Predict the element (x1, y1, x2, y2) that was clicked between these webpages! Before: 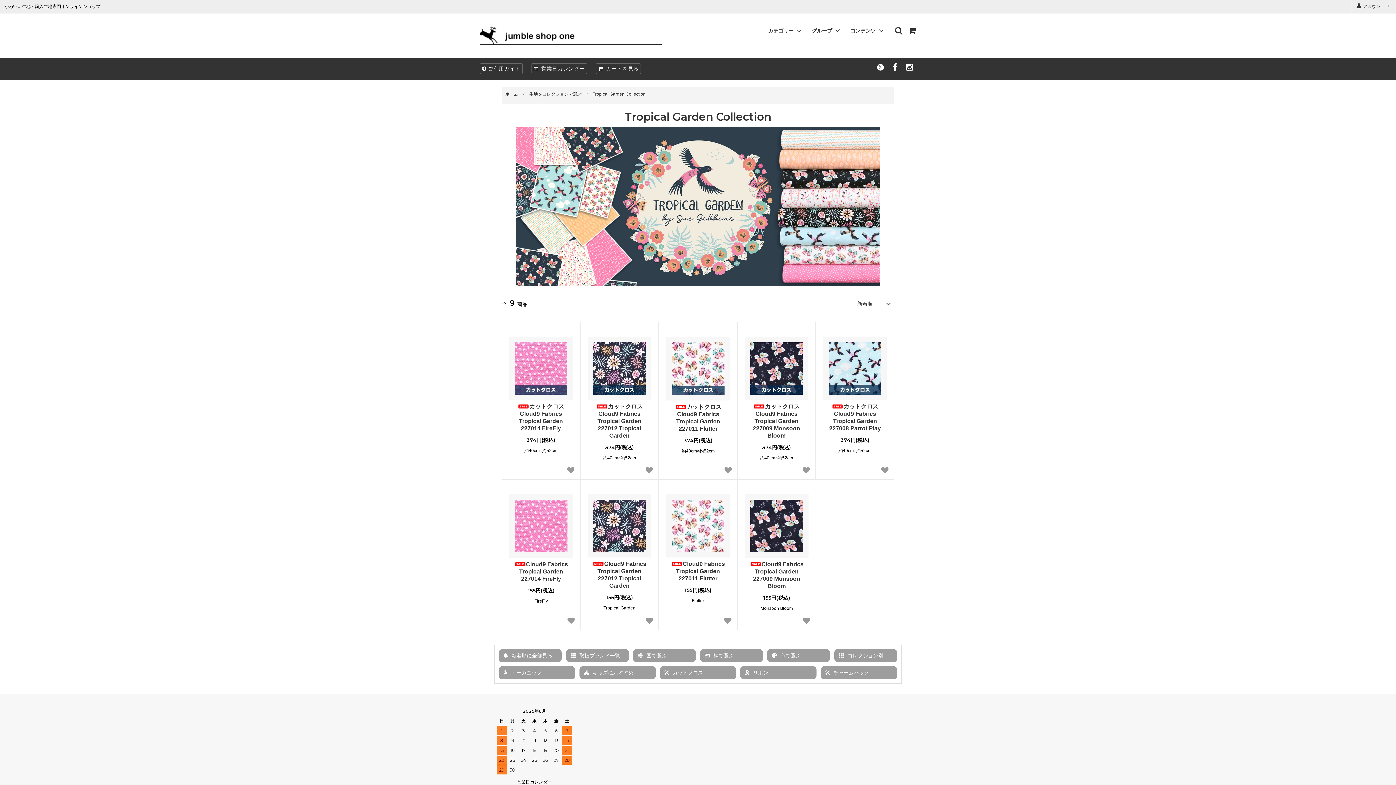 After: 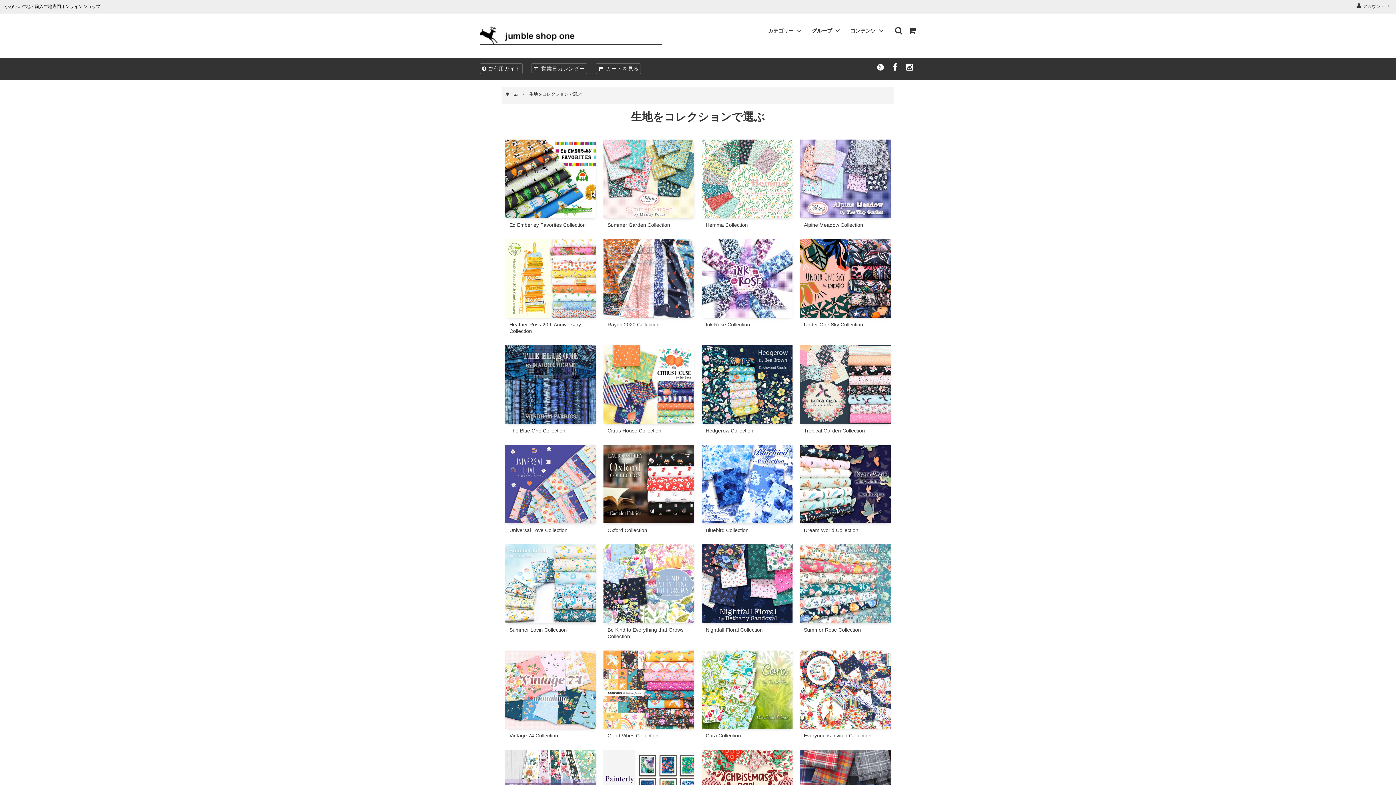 Action: bbox: (839, 653, 892, 658) label: コレクション別